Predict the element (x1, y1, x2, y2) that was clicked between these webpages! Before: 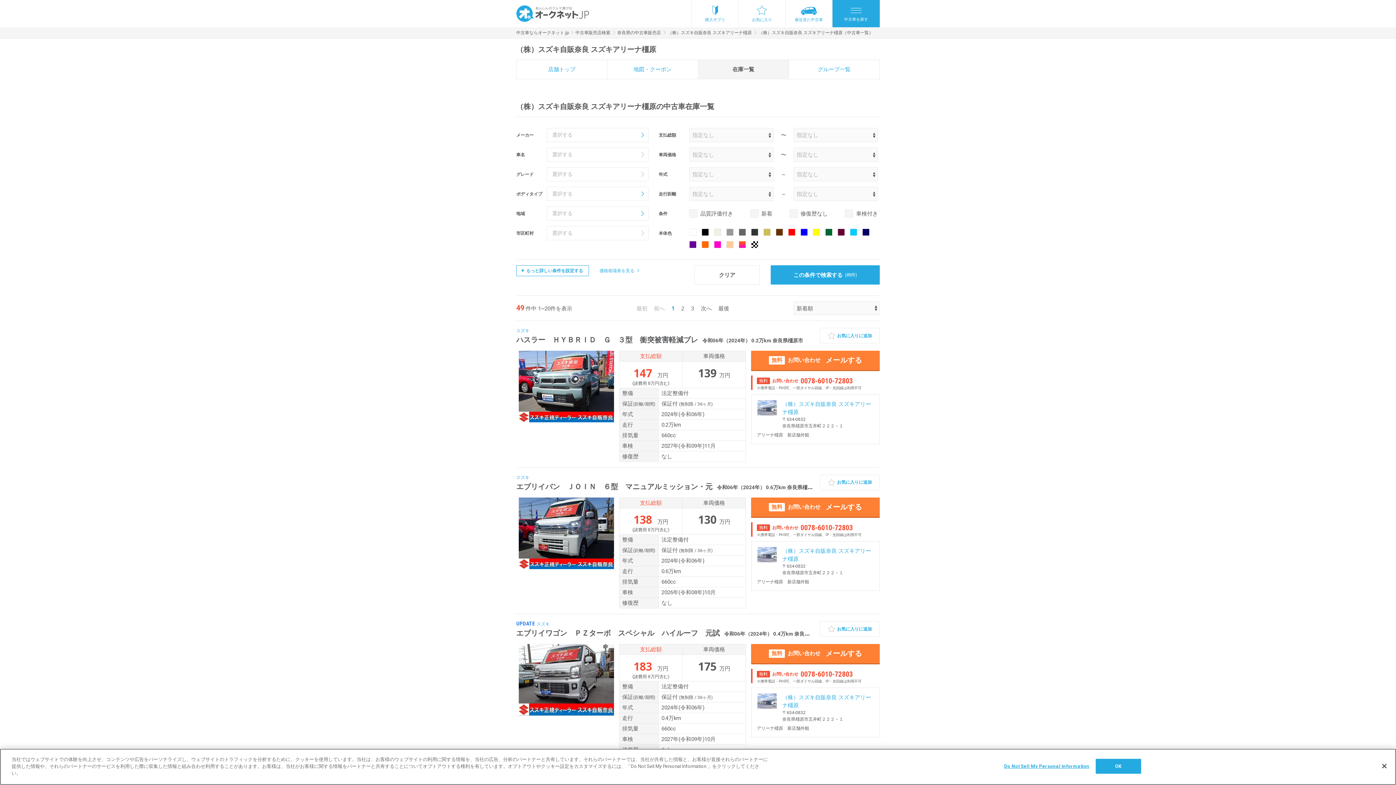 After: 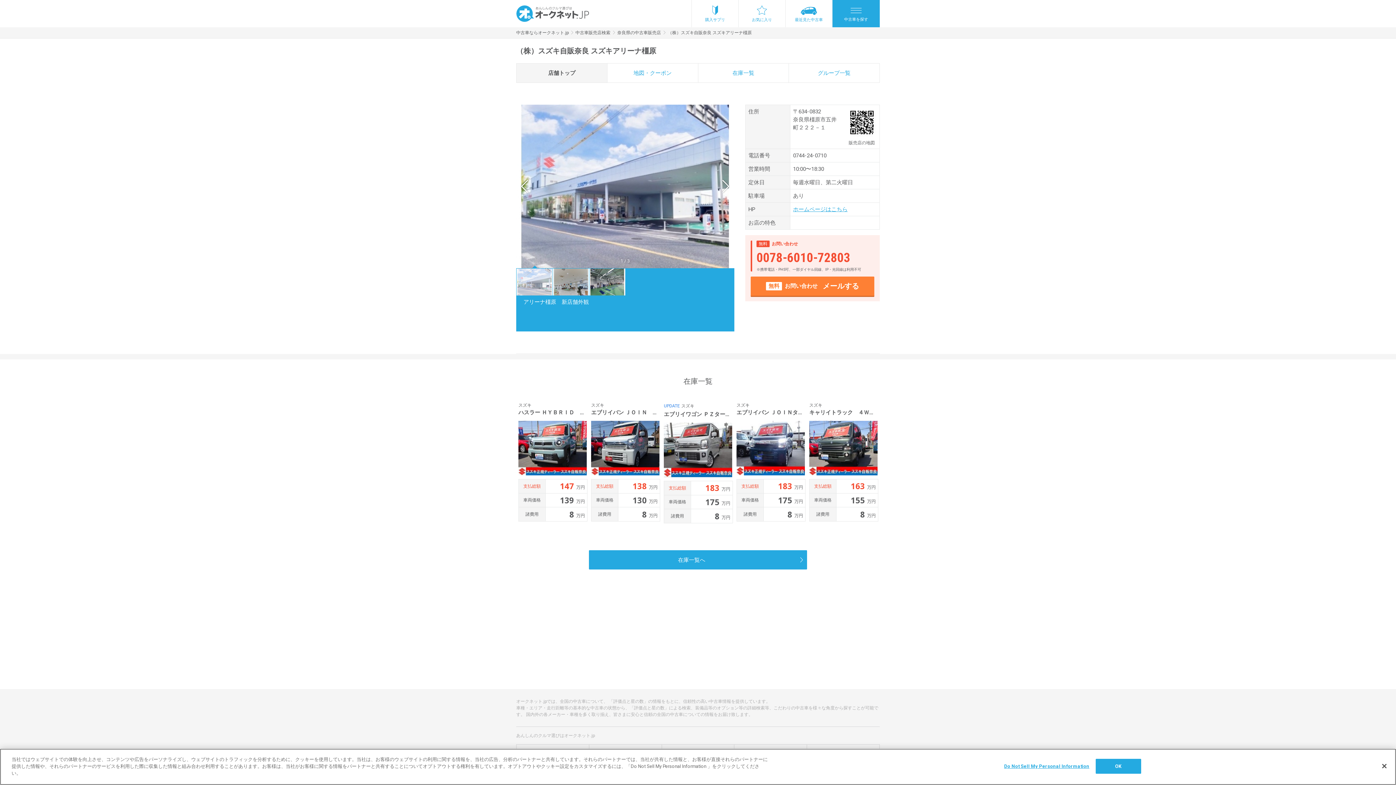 Action: bbox: (668, 30, 752, 35) label: （株）スズキ自販奈良 スズキアリーナ橿原